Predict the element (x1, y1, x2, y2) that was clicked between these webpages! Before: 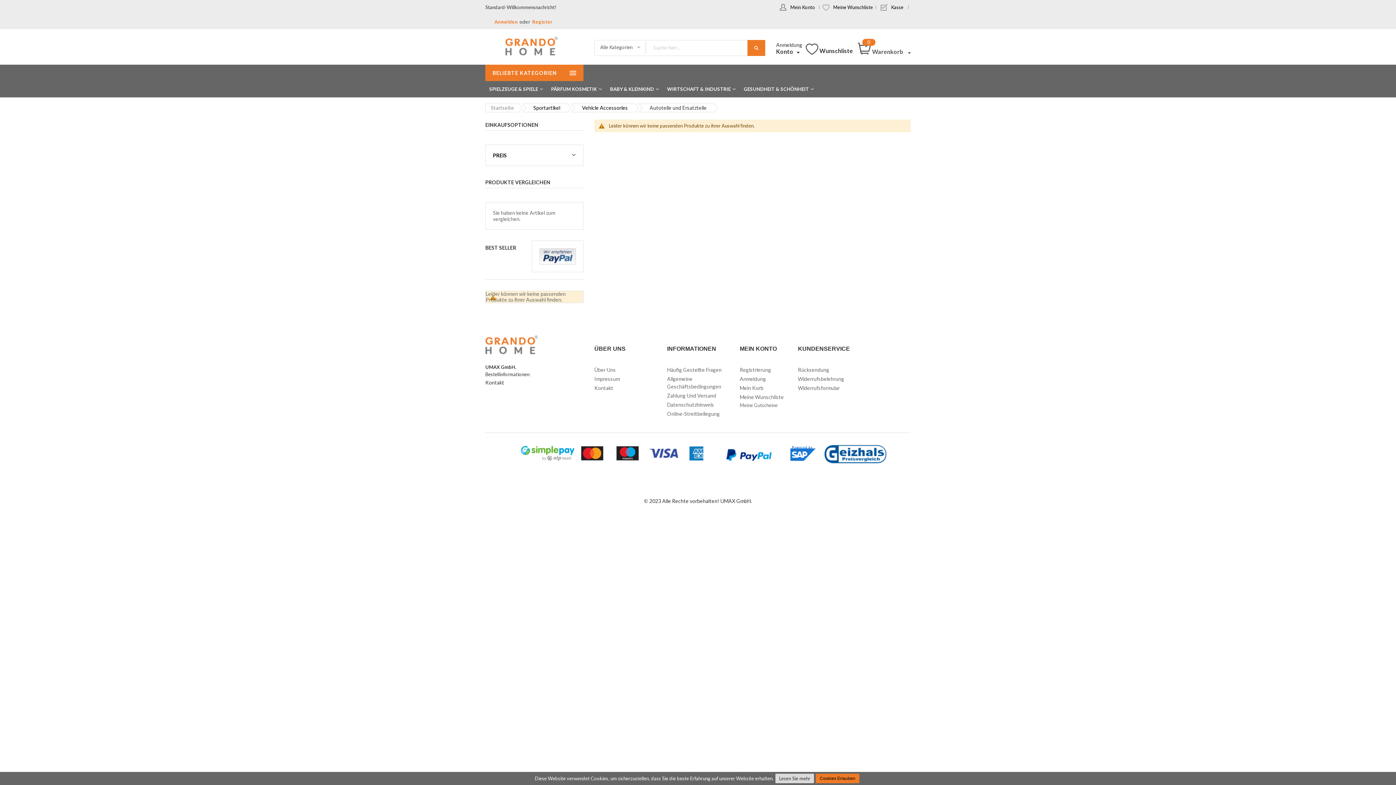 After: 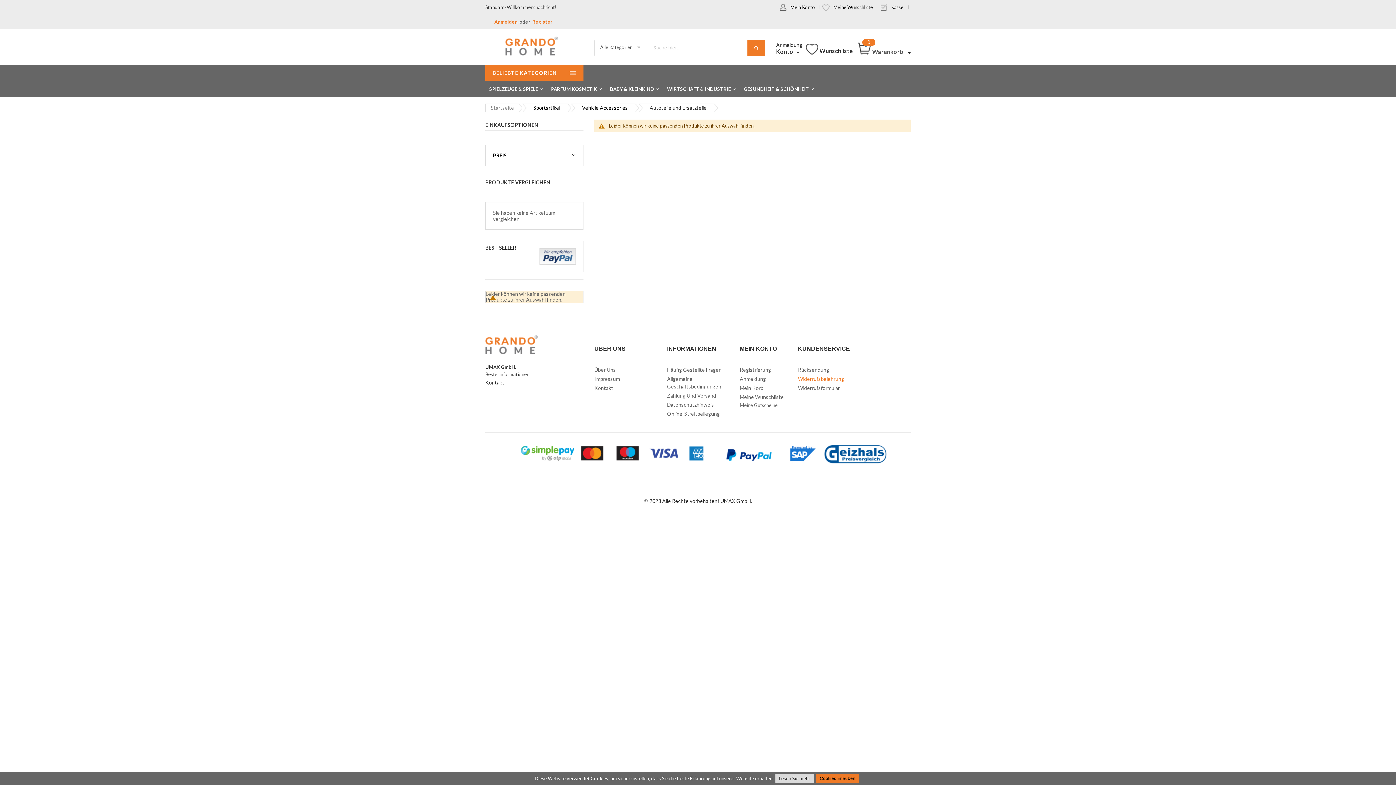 Action: label: Widerrufsbelehrung bbox: (798, 374, 896, 383)